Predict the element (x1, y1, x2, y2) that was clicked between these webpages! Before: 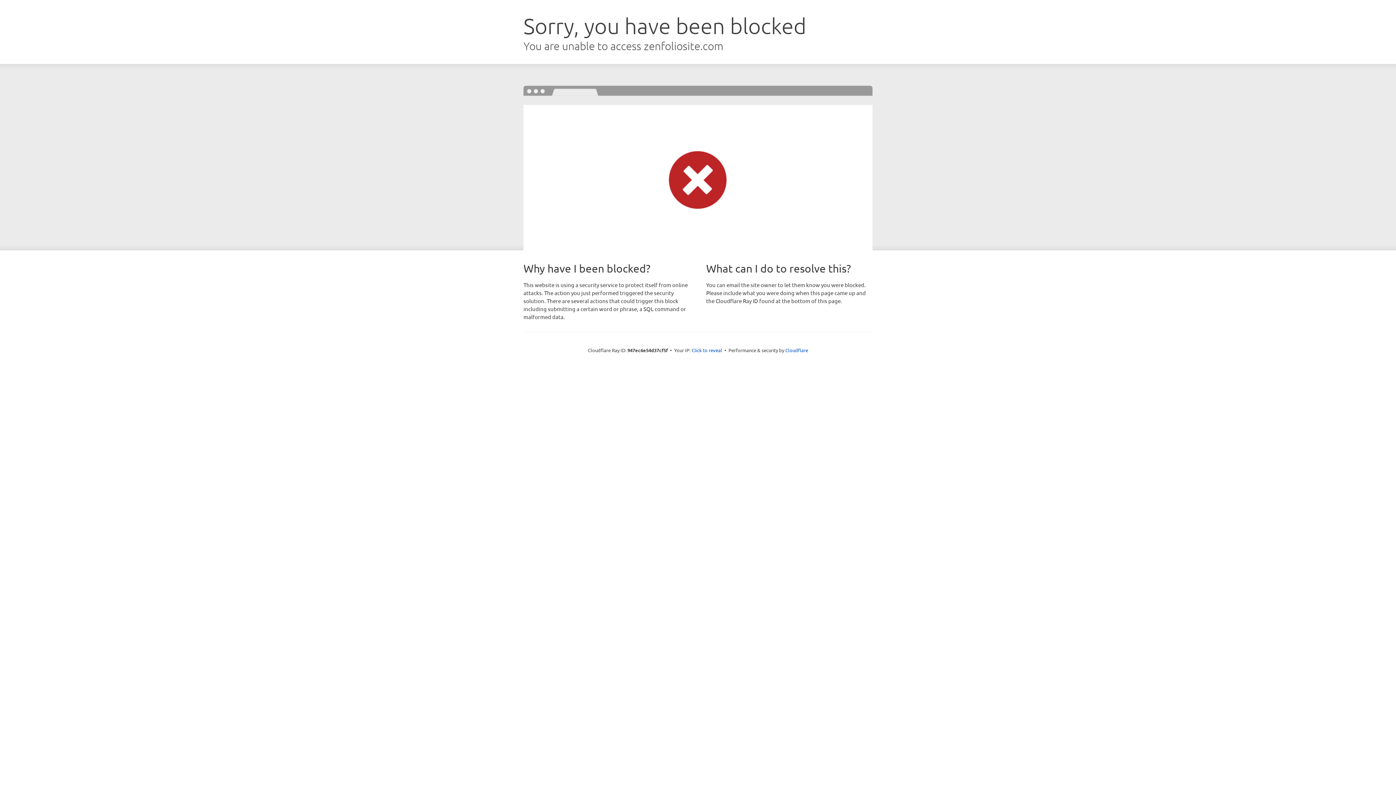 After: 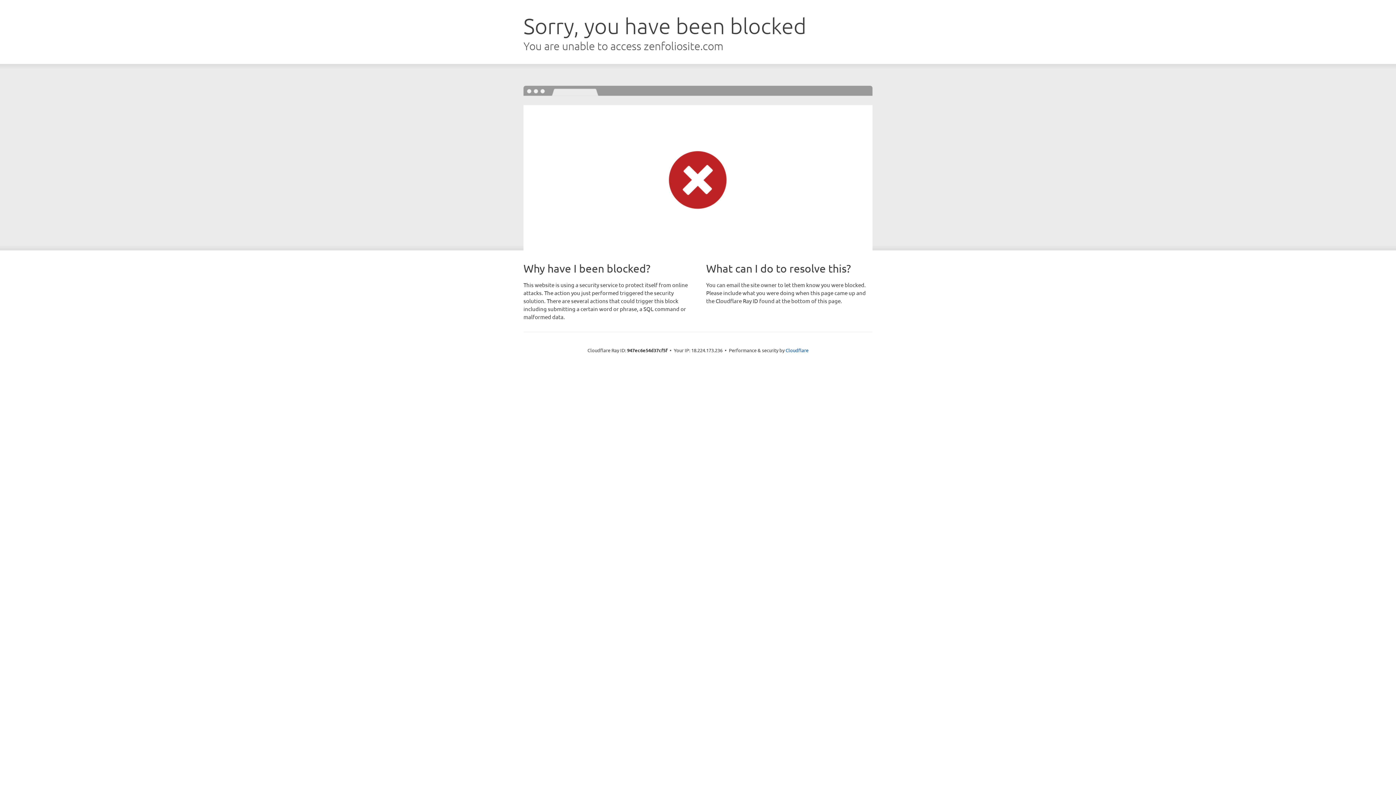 Action: label: Click to reveal bbox: (691, 346, 722, 353)